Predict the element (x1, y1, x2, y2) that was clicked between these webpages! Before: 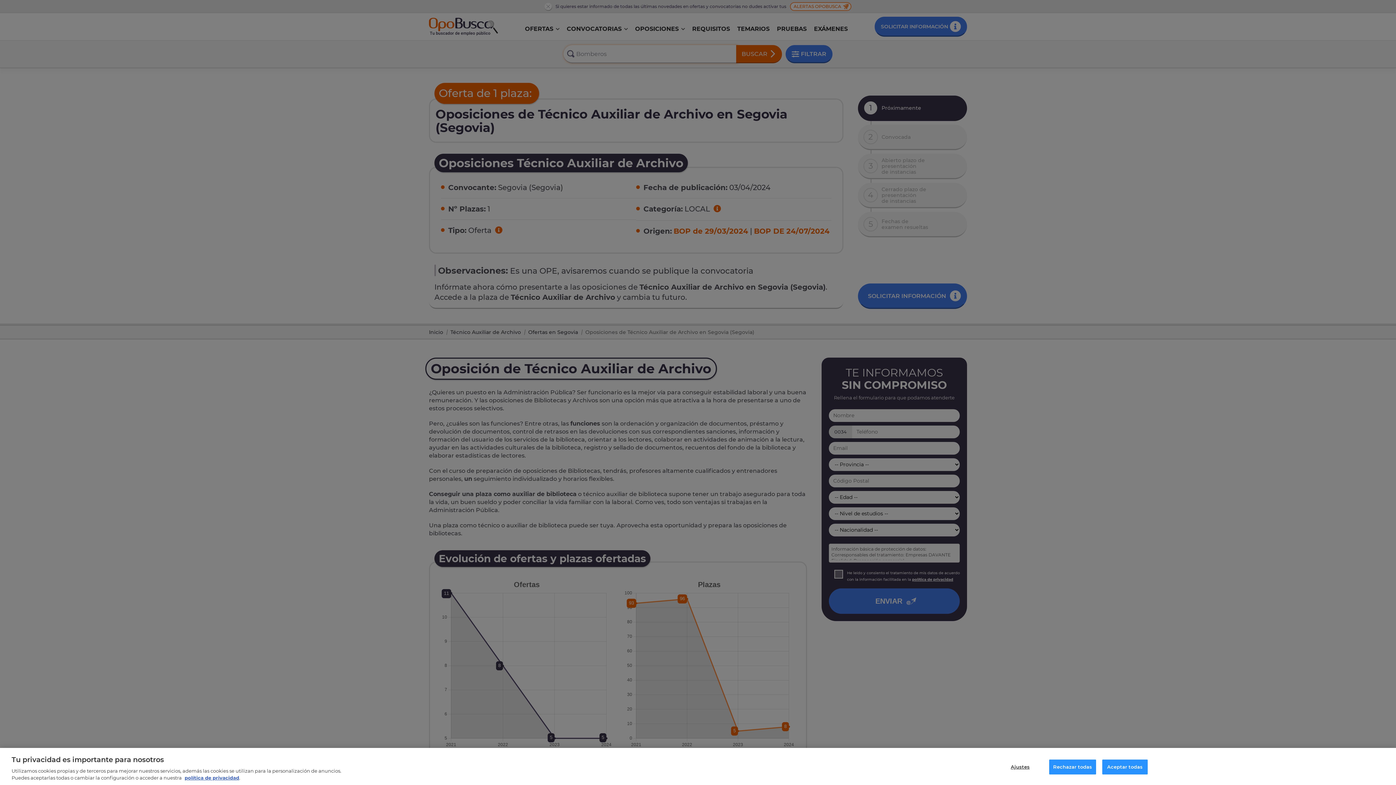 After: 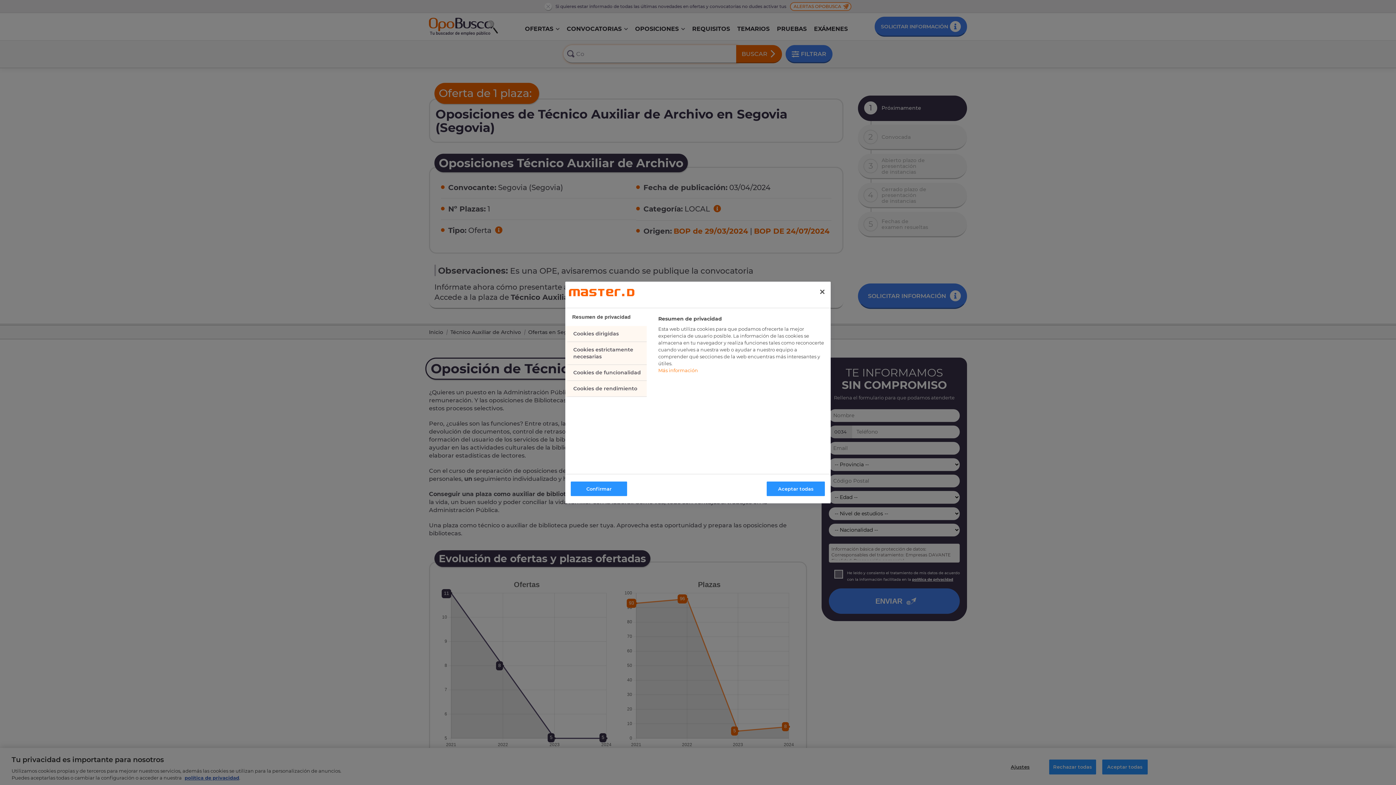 Action: bbox: (997, 760, 1043, 774) label: Ajustes